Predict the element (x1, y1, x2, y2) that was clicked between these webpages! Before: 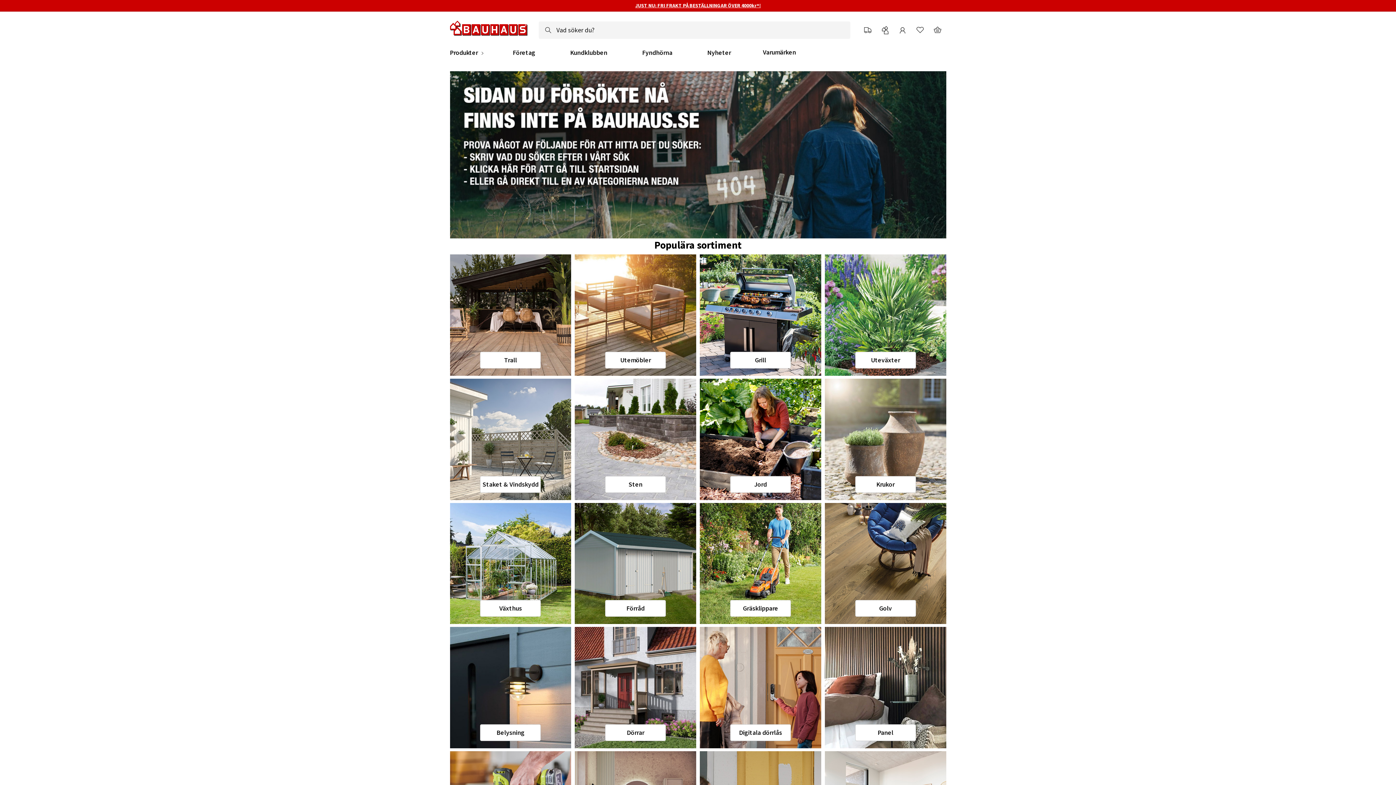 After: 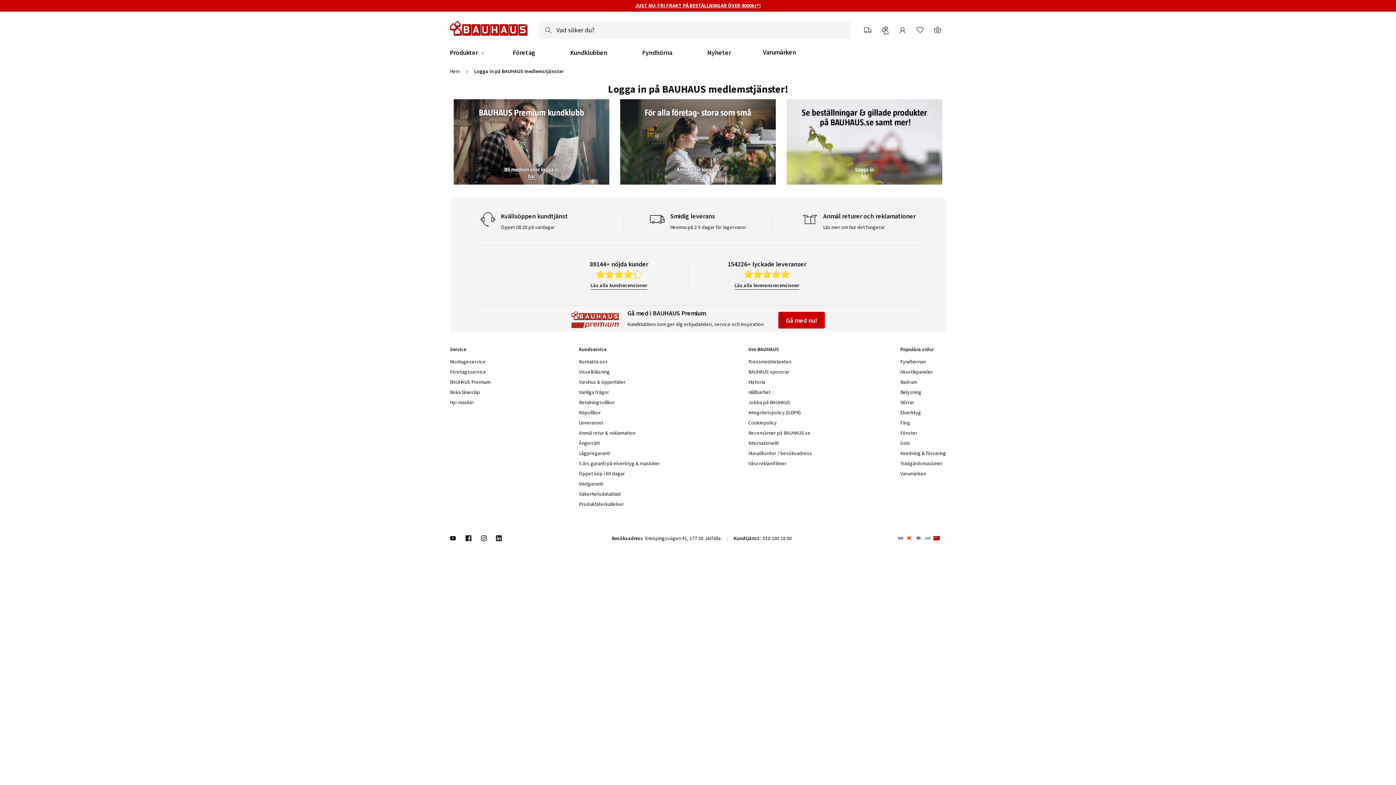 Action: bbox: (570, 49, 607, 56) label: Kundklubben